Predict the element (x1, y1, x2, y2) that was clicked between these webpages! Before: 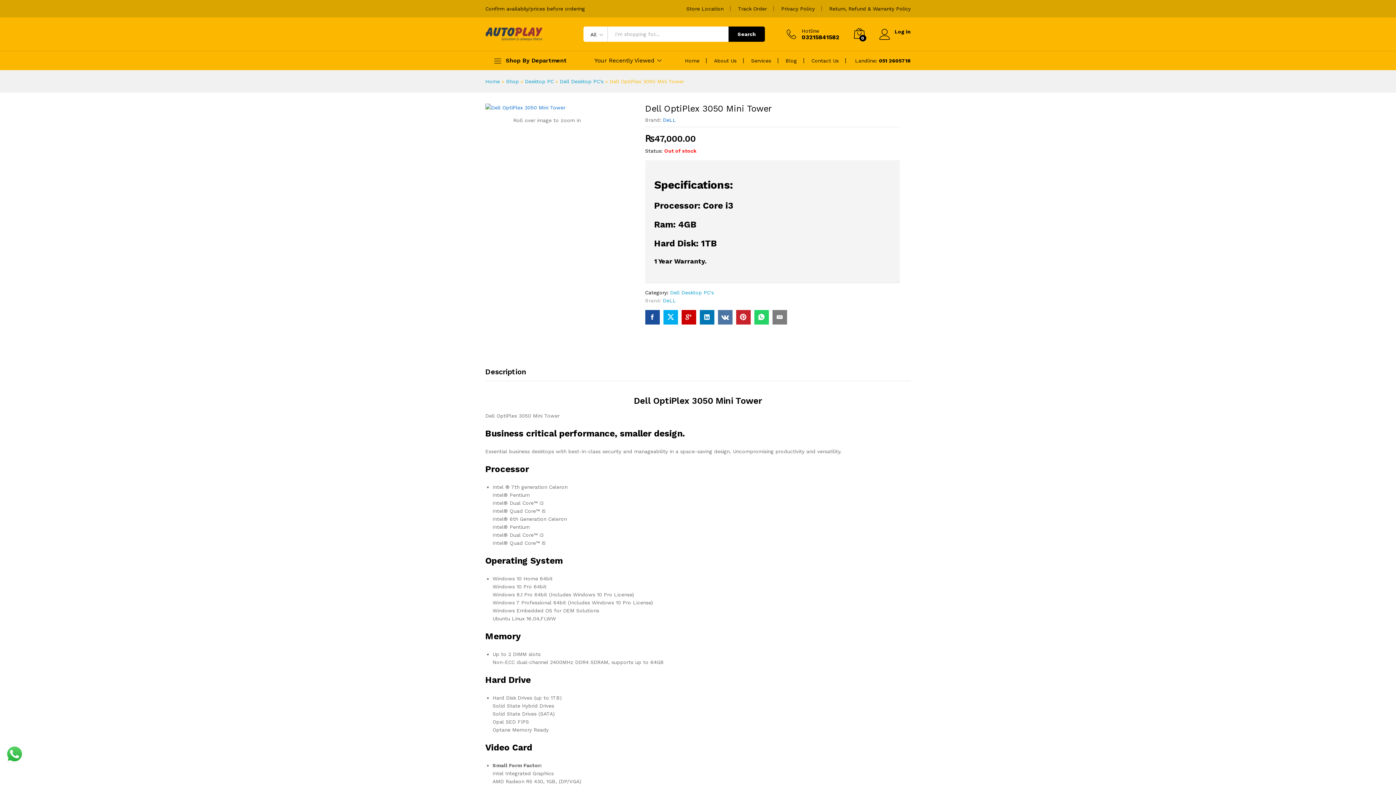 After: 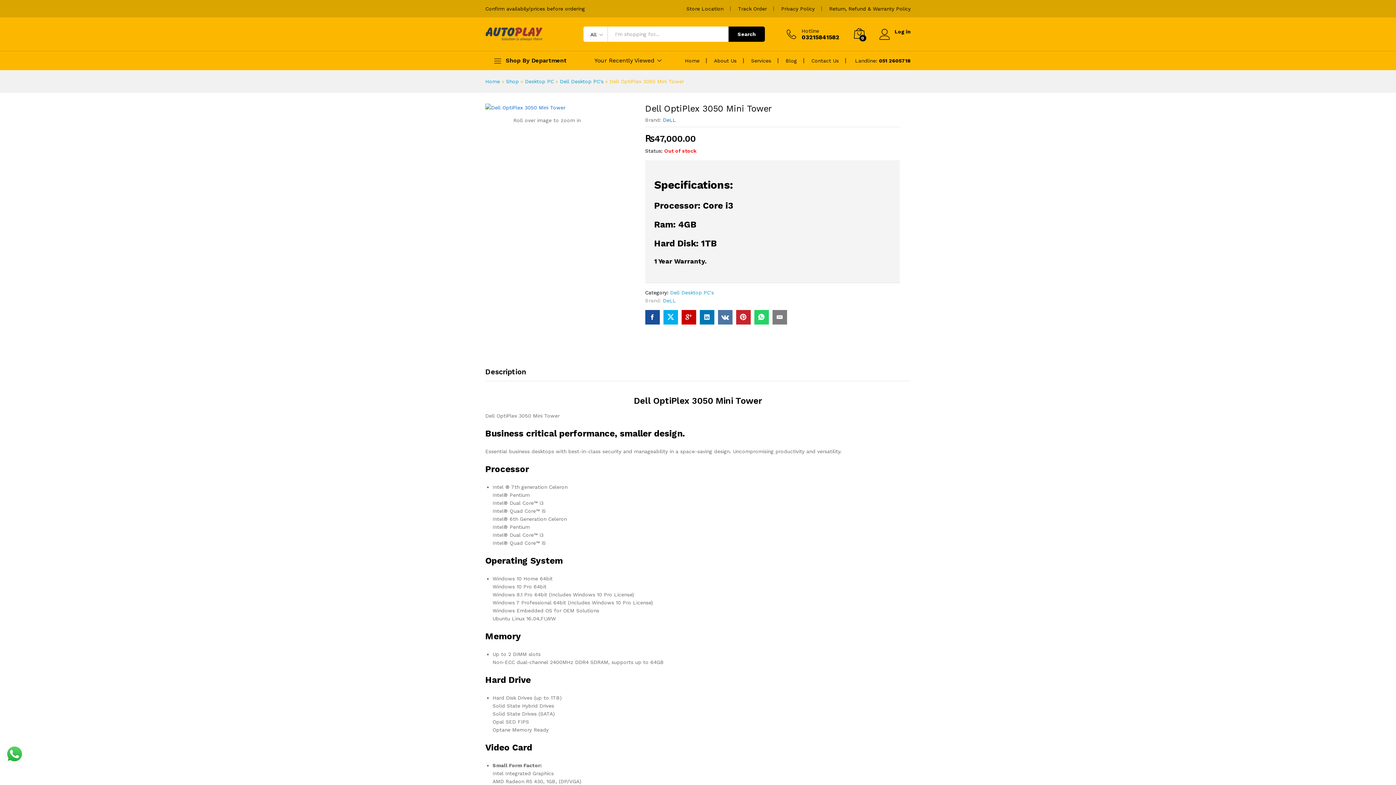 Action: bbox: (663, 310, 678, 324)